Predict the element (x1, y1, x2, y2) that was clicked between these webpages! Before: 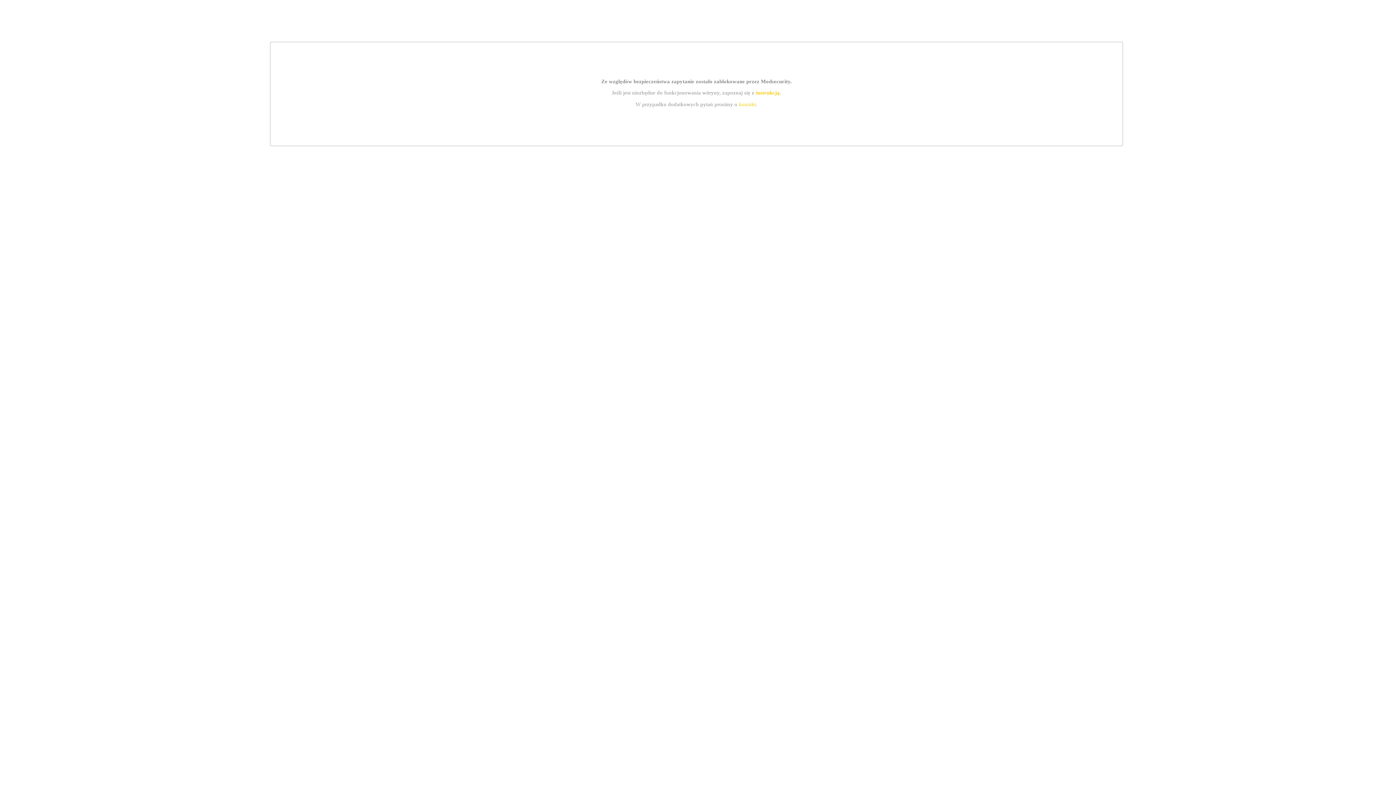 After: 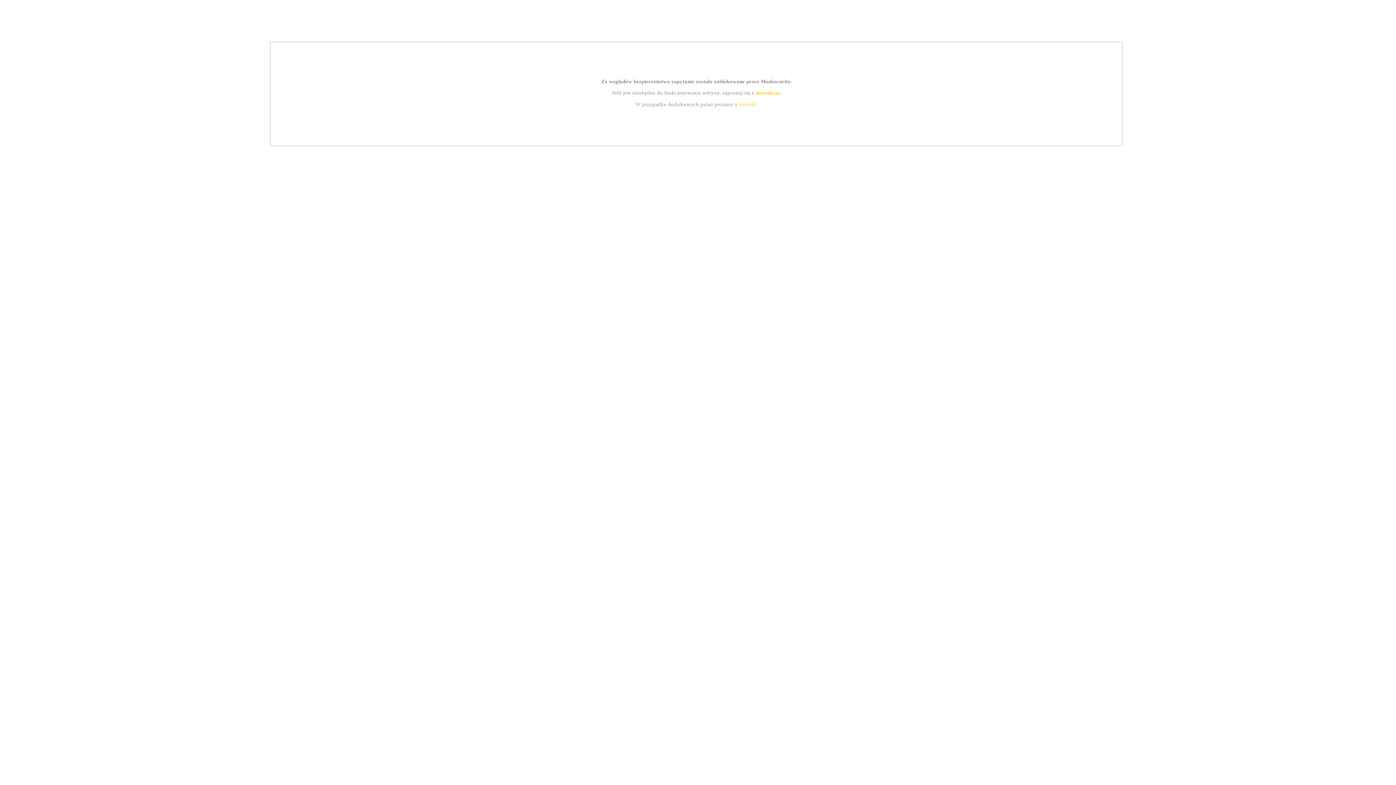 Action: label: instrukcją bbox: (755, 89, 779, 95)